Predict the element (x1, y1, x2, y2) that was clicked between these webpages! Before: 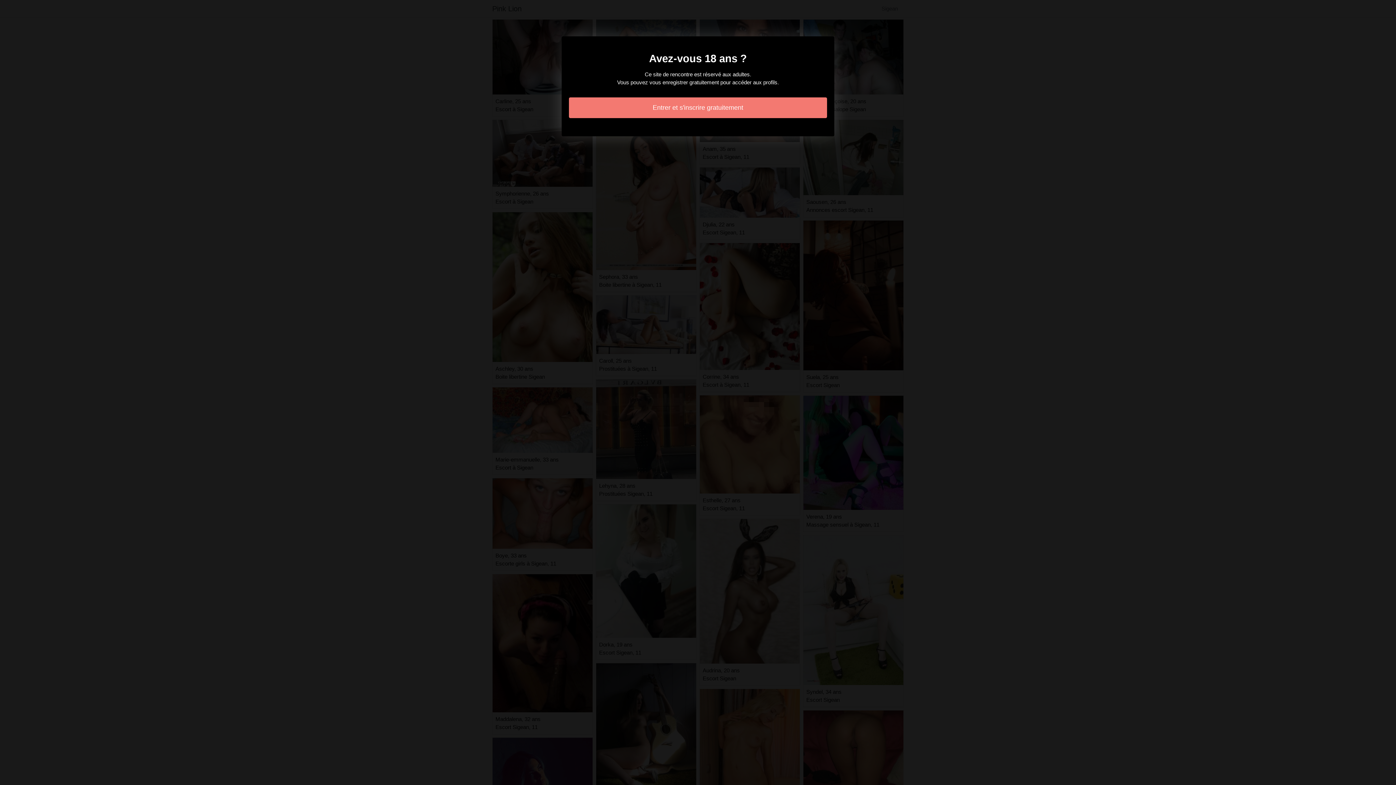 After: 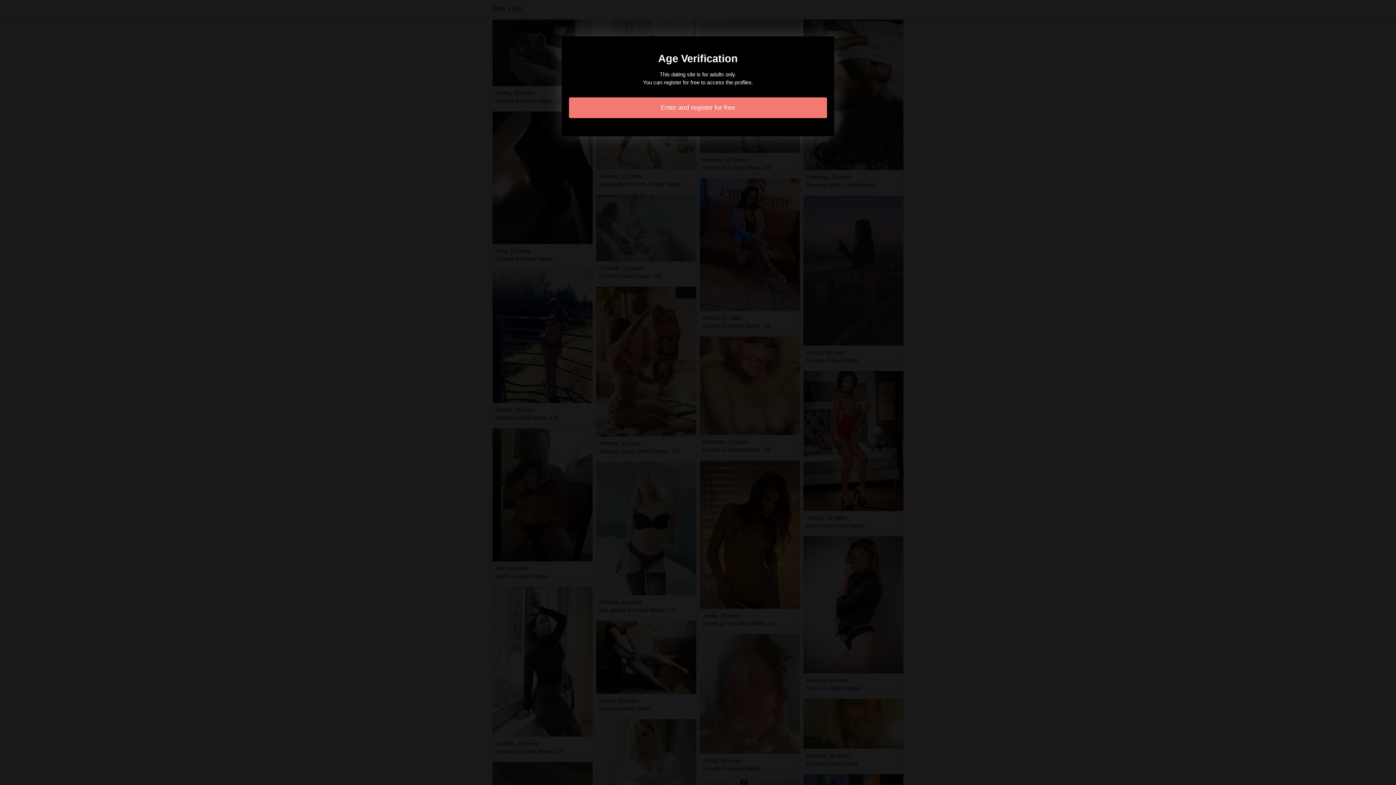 Action: bbox: (569, 97, 827, 118) label: Entrer et s'inscrire gratuitement